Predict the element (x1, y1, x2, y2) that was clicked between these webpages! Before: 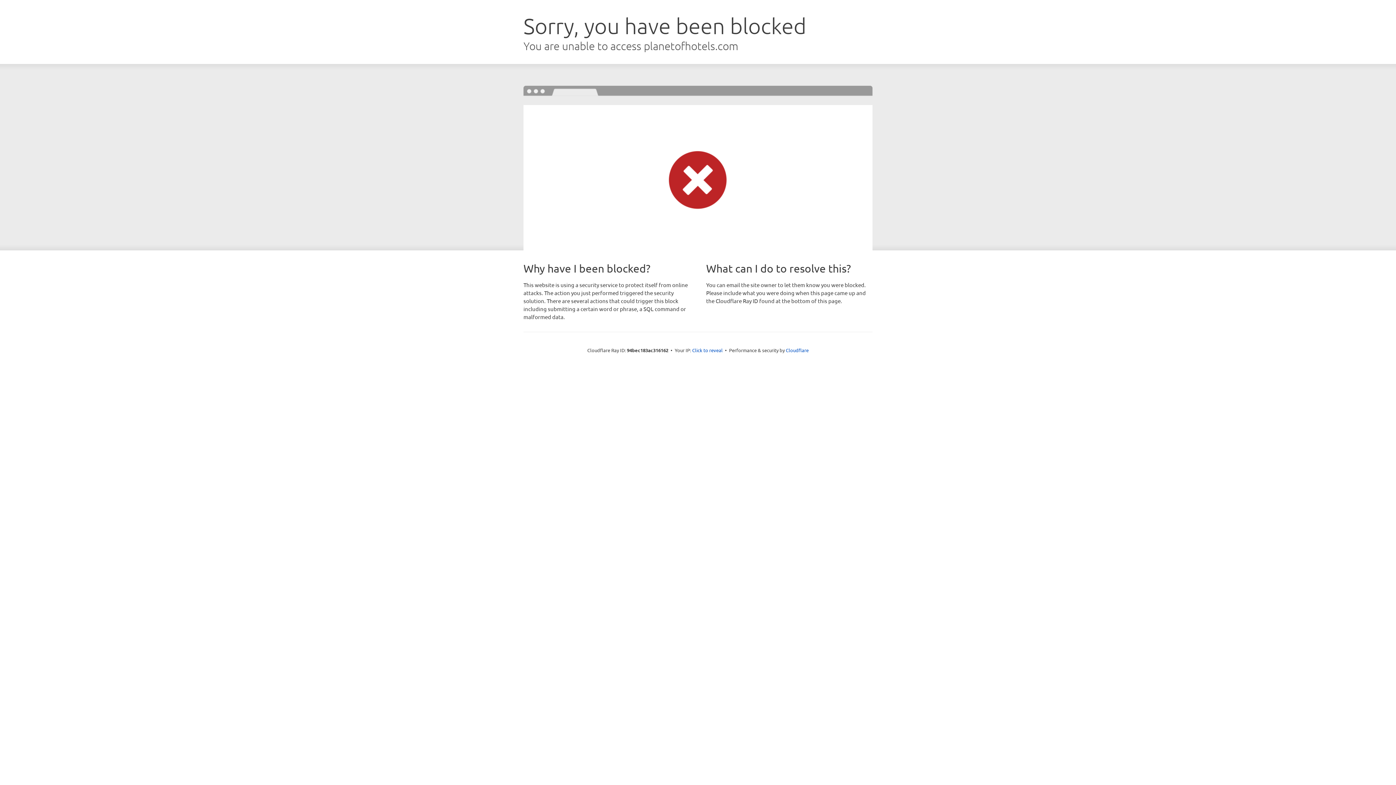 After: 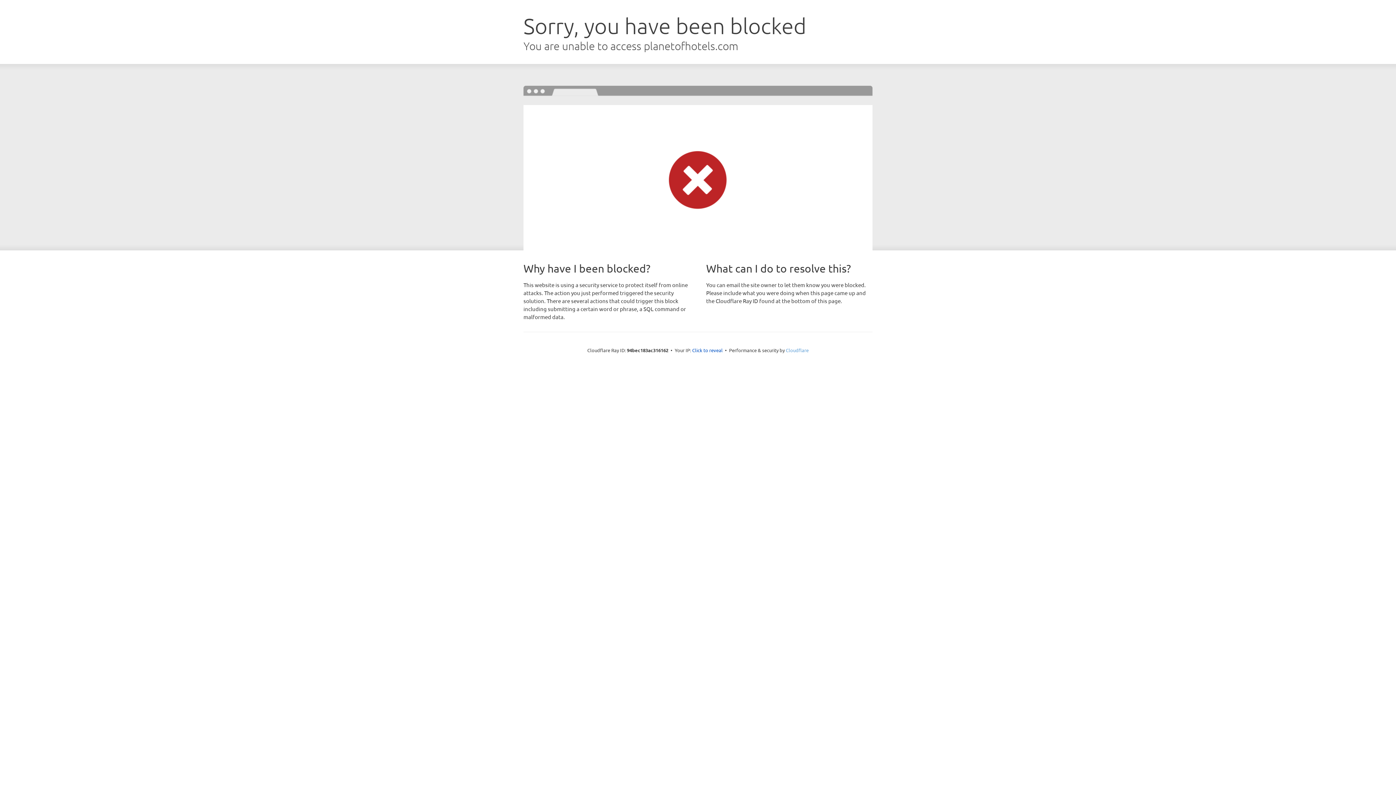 Action: bbox: (786, 347, 808, 353) label: Cloudflare